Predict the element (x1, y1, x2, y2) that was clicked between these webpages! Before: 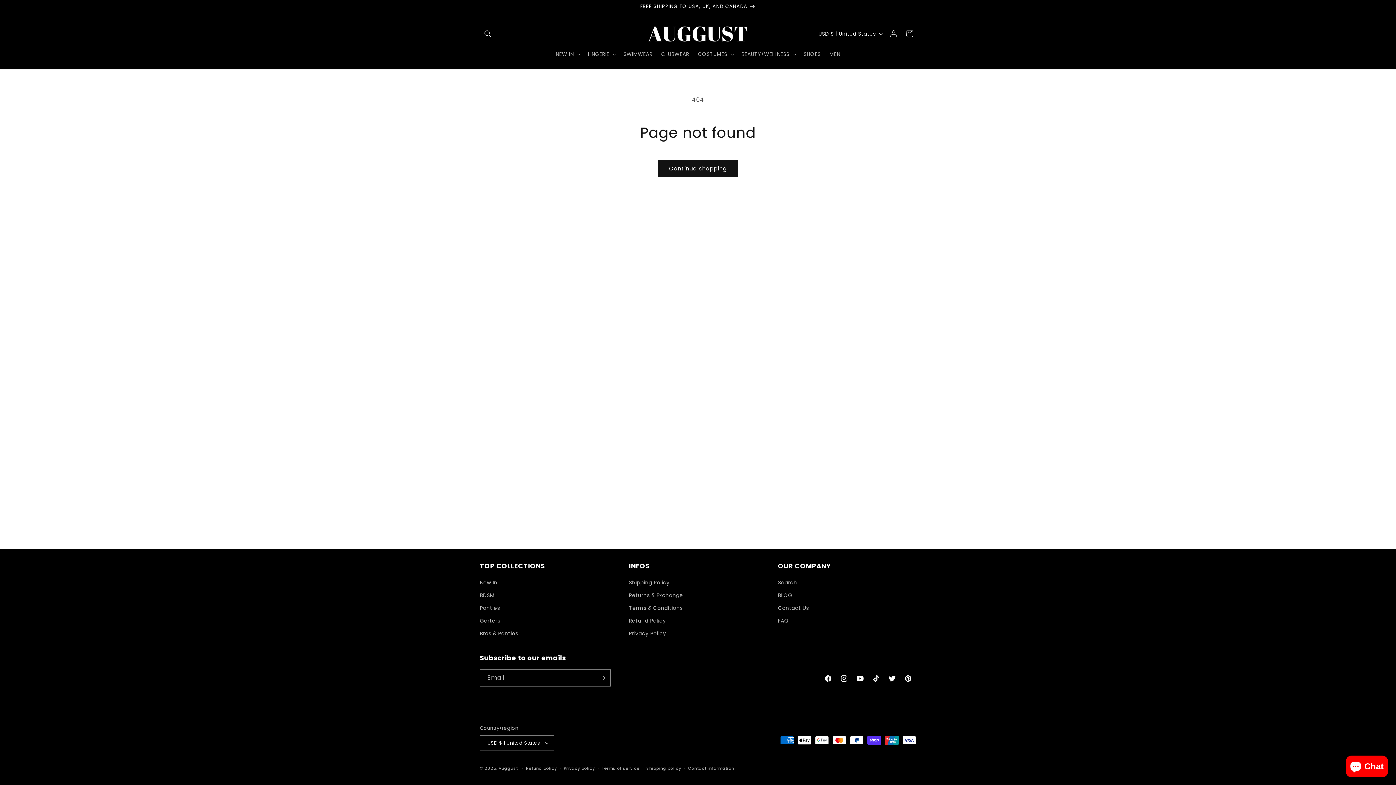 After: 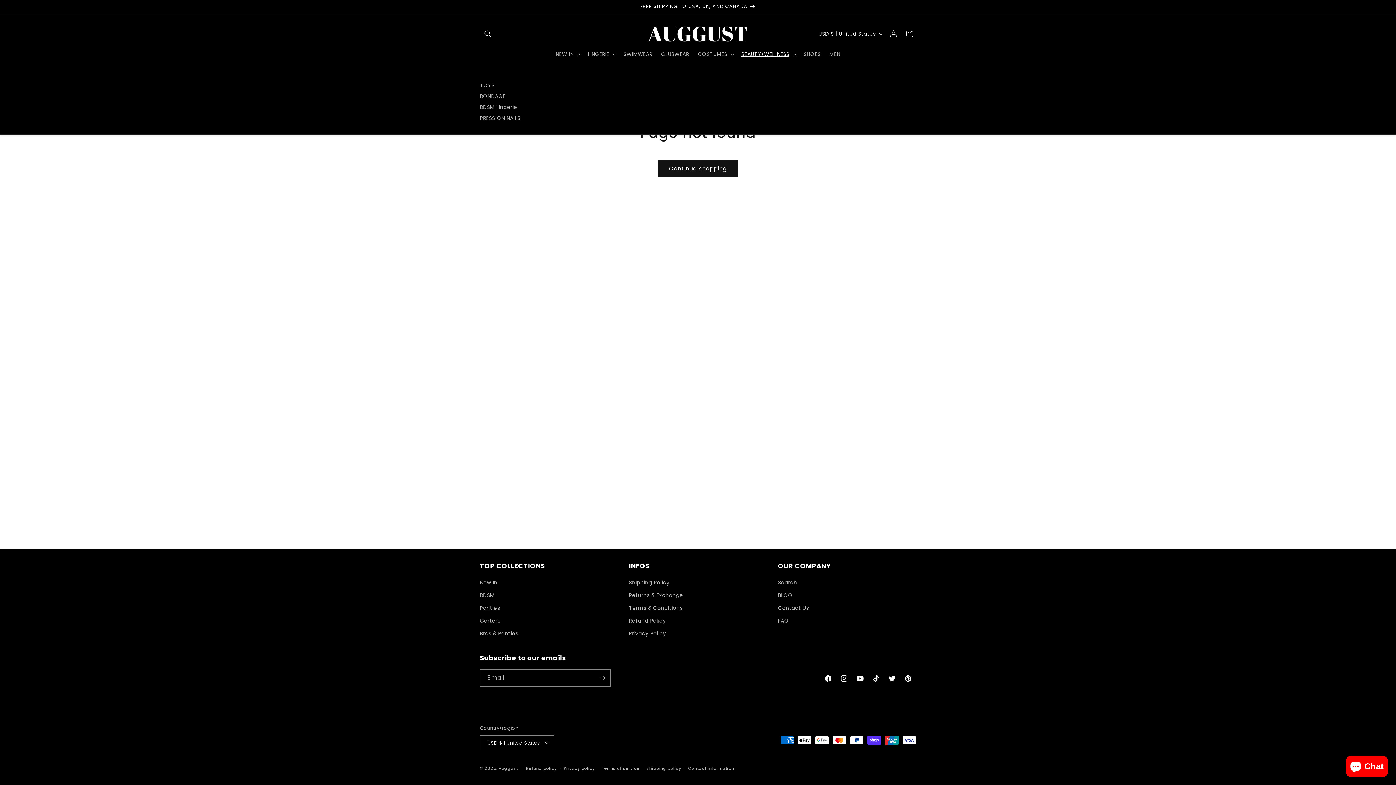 Action: label: BEAUTY/WELLNESS bbox: (737, 46, 799, 61)